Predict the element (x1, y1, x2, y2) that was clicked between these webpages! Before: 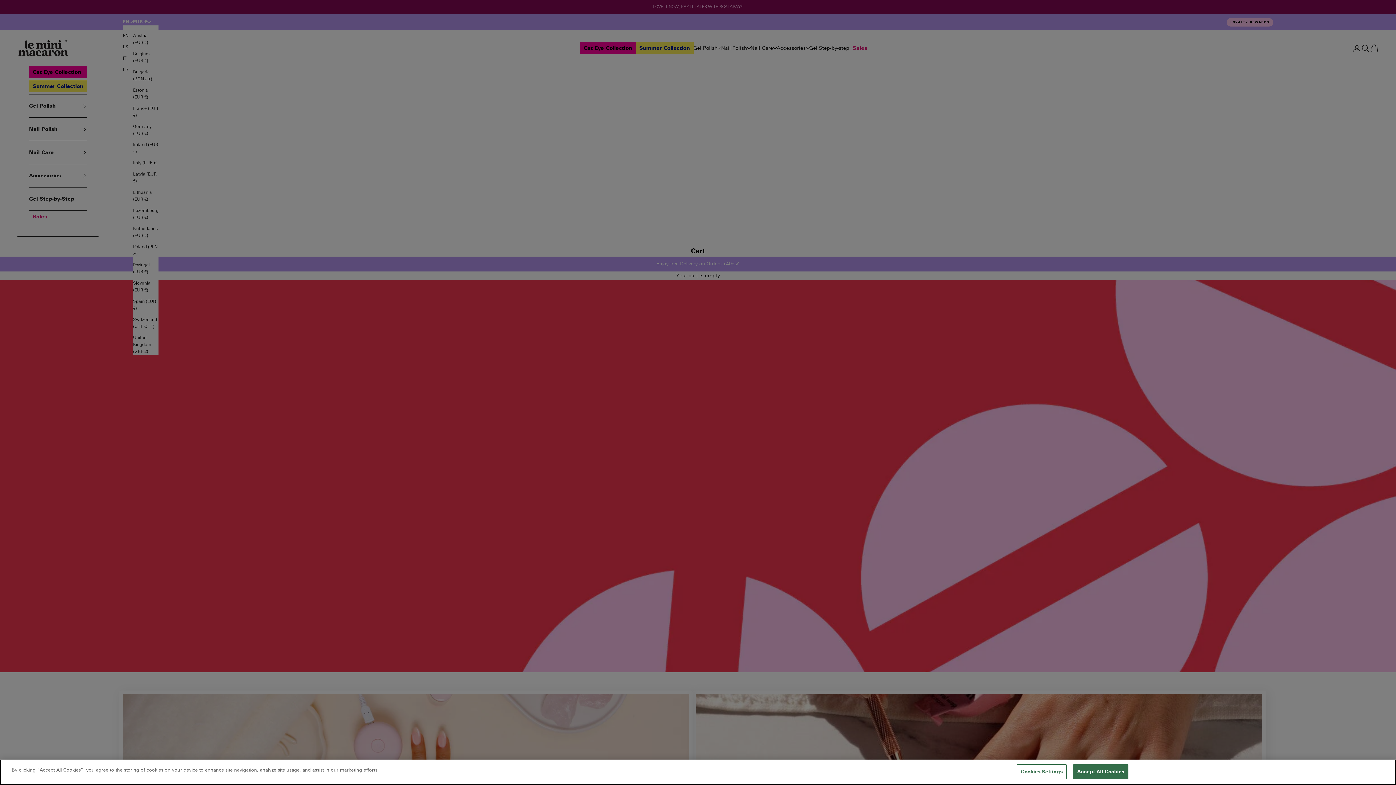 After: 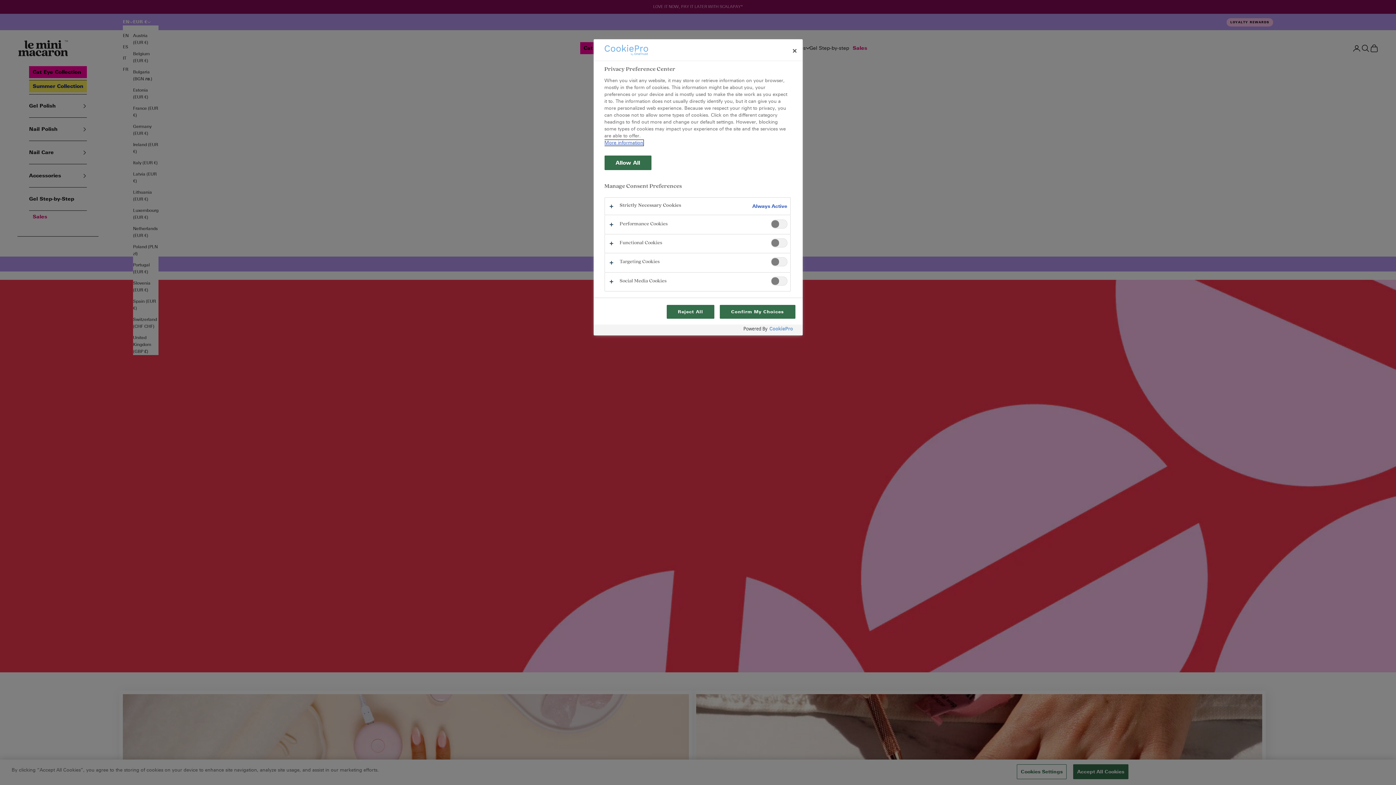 Action: label: Cookies Settings bbox: (1017, 764, 1066, 779)